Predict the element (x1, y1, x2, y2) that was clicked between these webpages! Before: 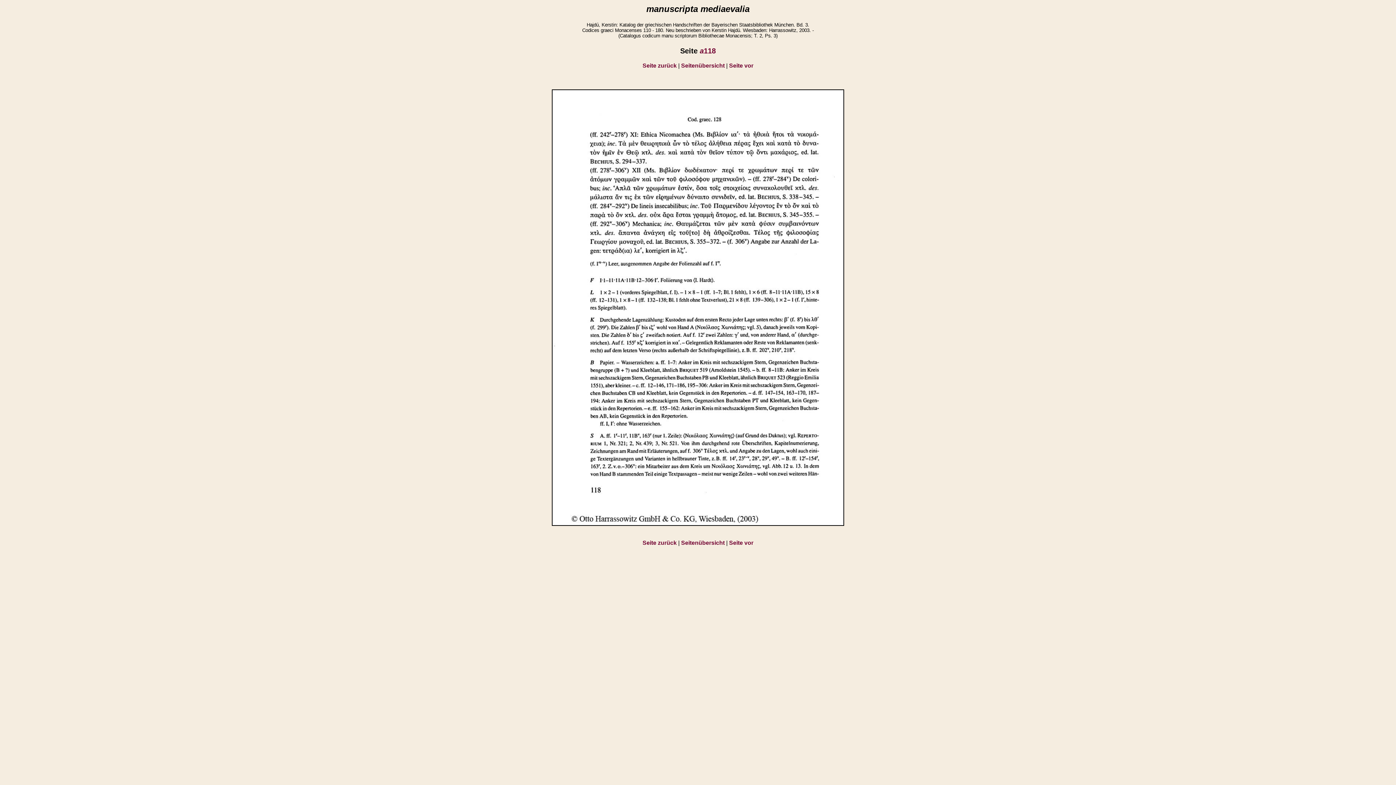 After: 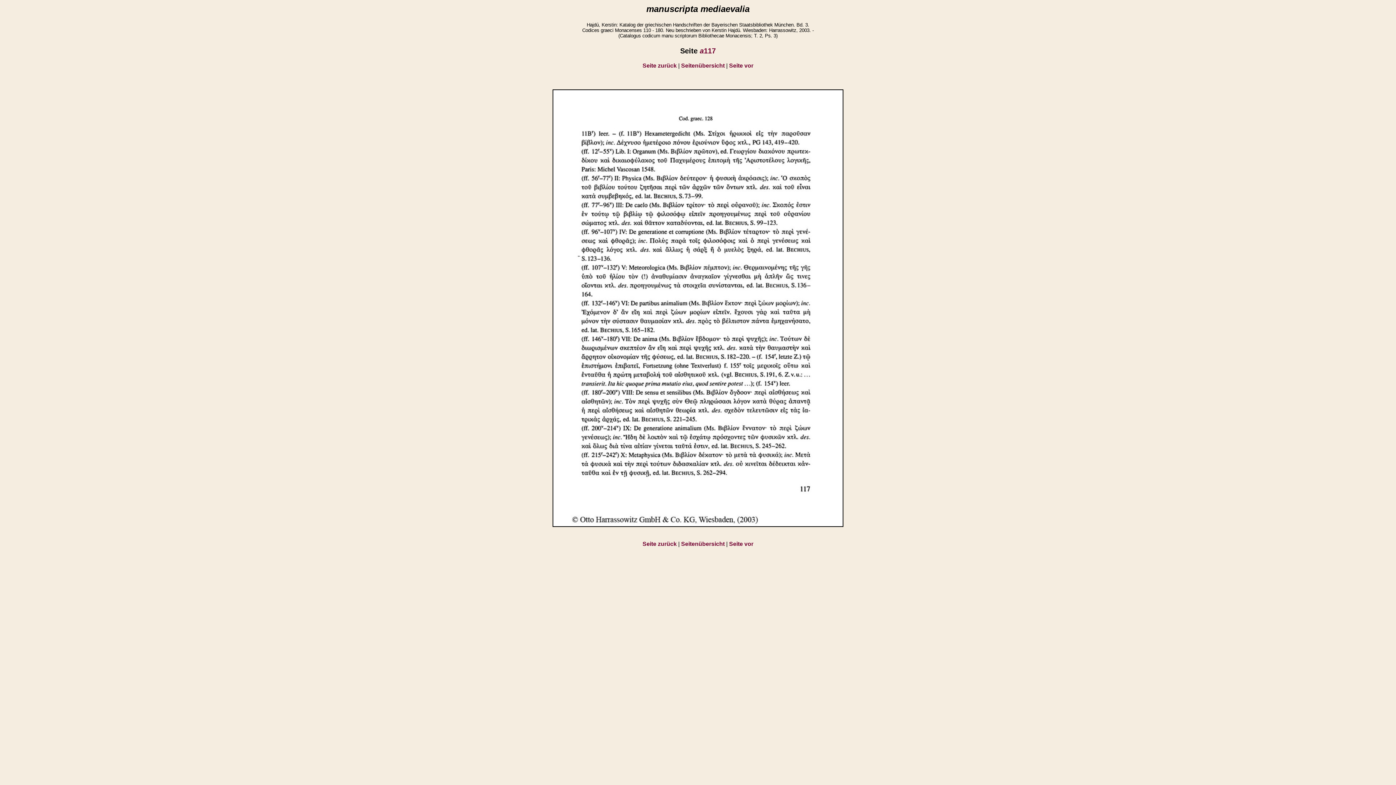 Action: label: Seite zurück bbox: (642, 62, 676, 68)